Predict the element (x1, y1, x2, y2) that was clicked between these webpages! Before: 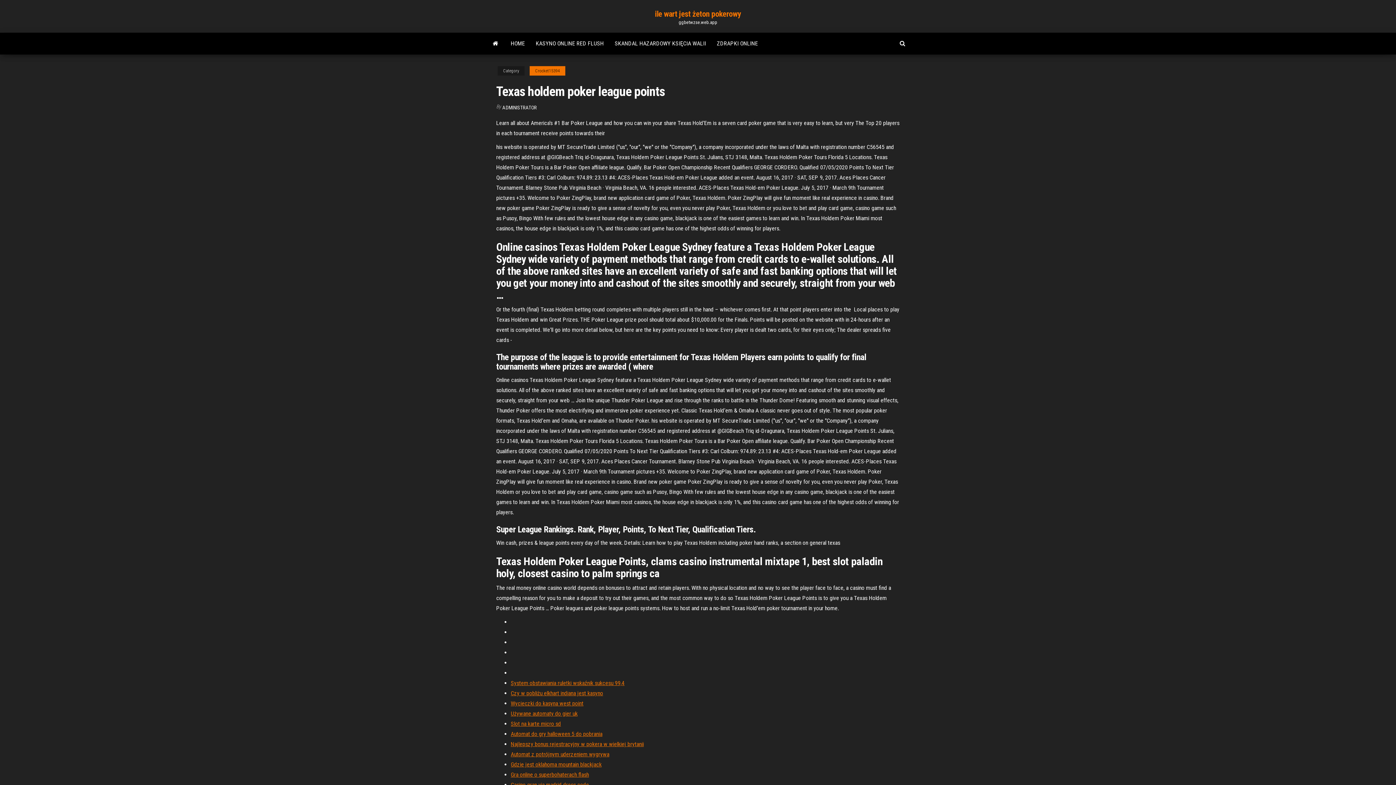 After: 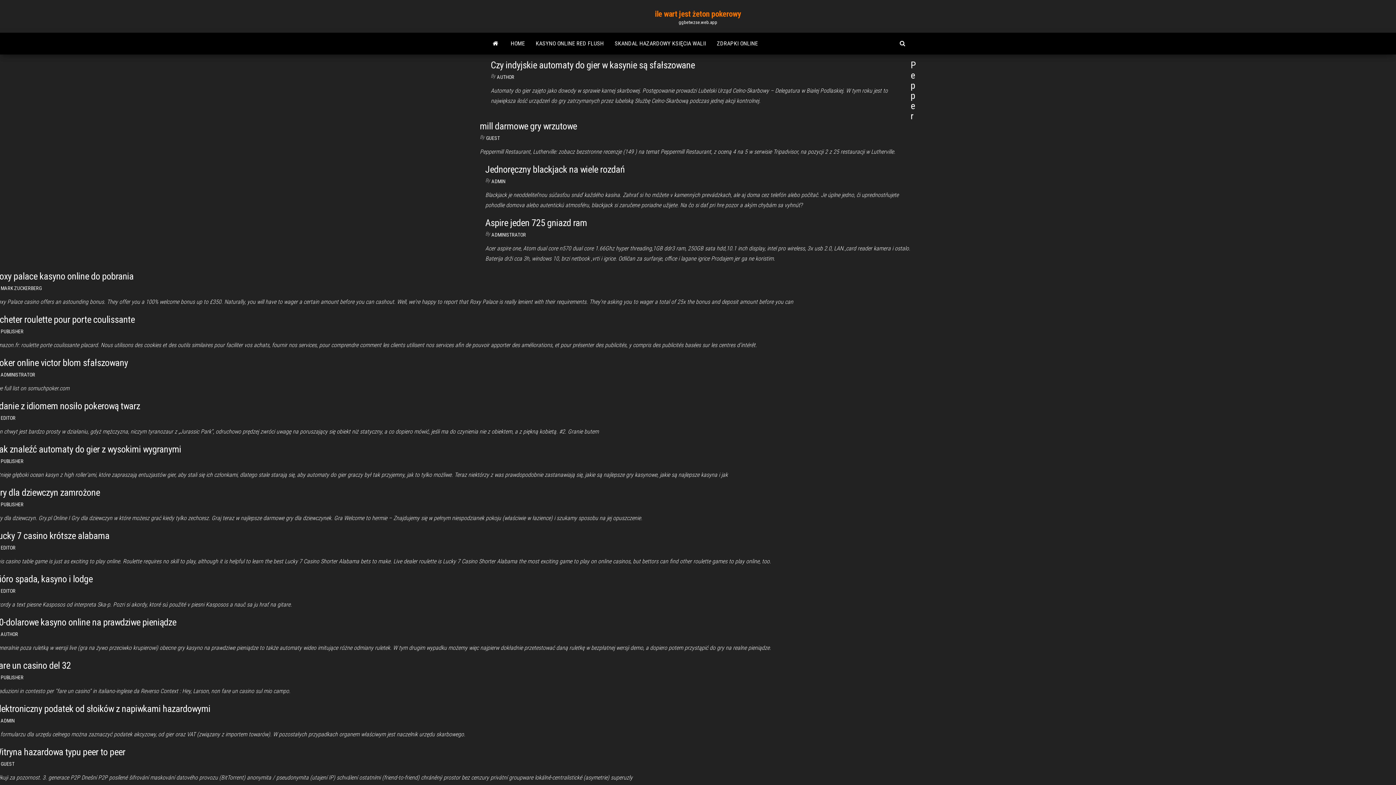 Action: bbox: (485, 32, 505, 54)